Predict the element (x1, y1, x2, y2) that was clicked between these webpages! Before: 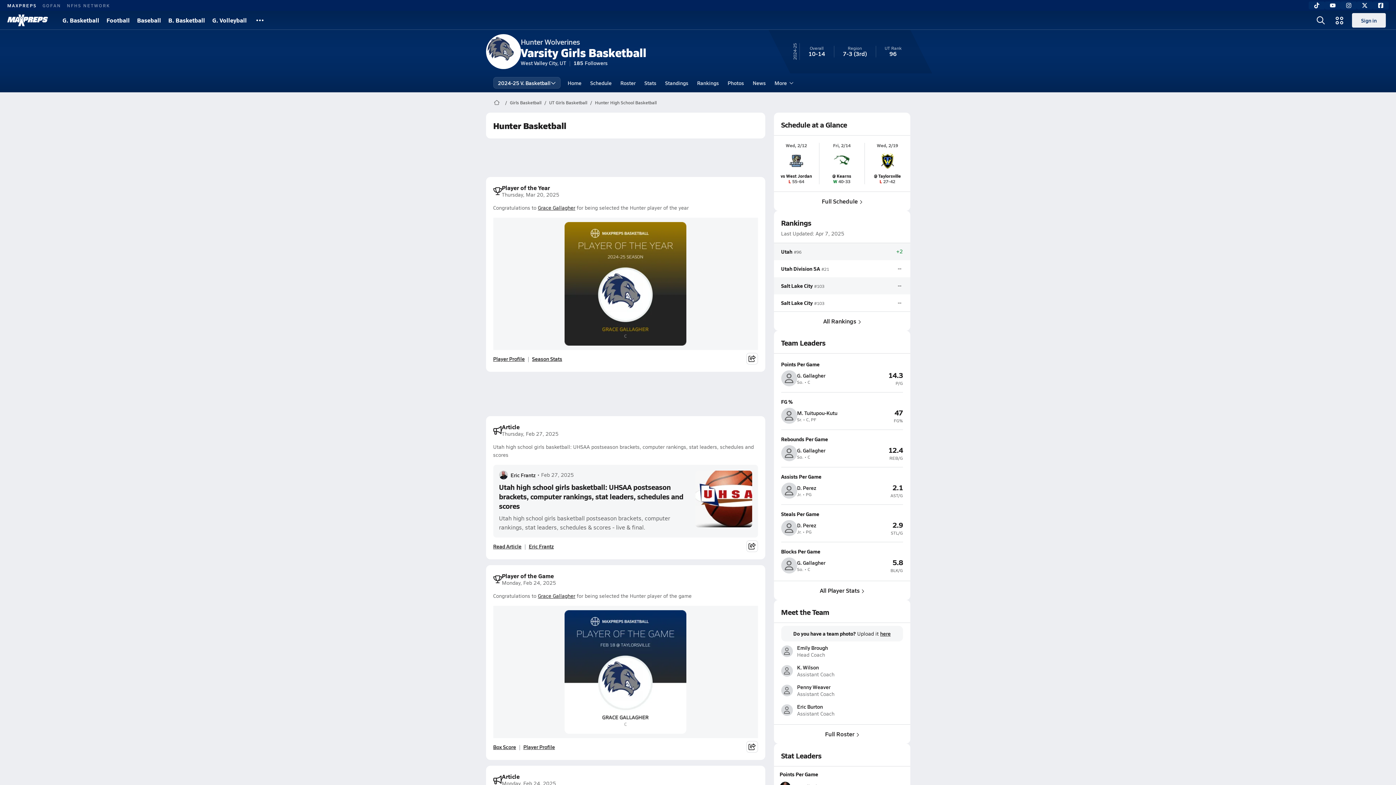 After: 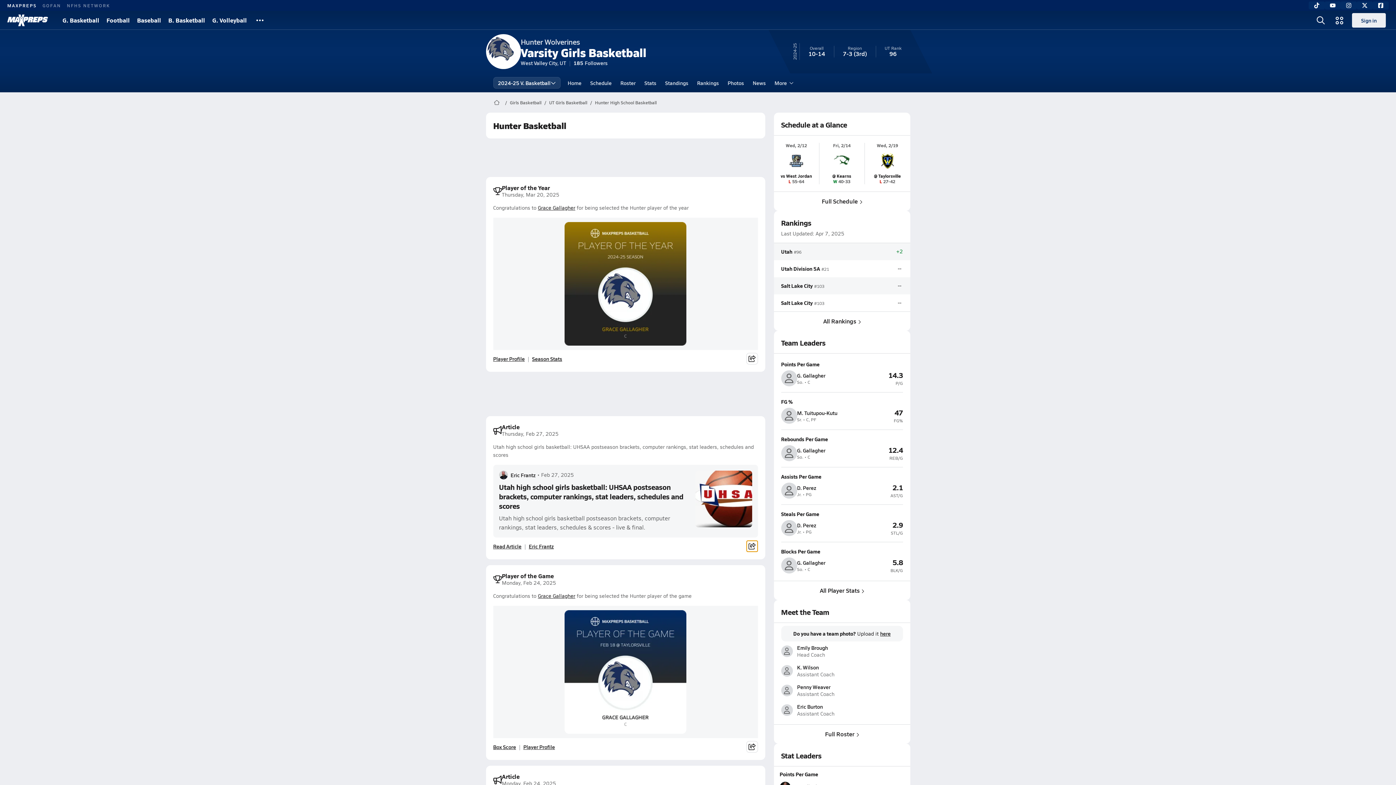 Action: bbox: (746, 540, 758, 552)